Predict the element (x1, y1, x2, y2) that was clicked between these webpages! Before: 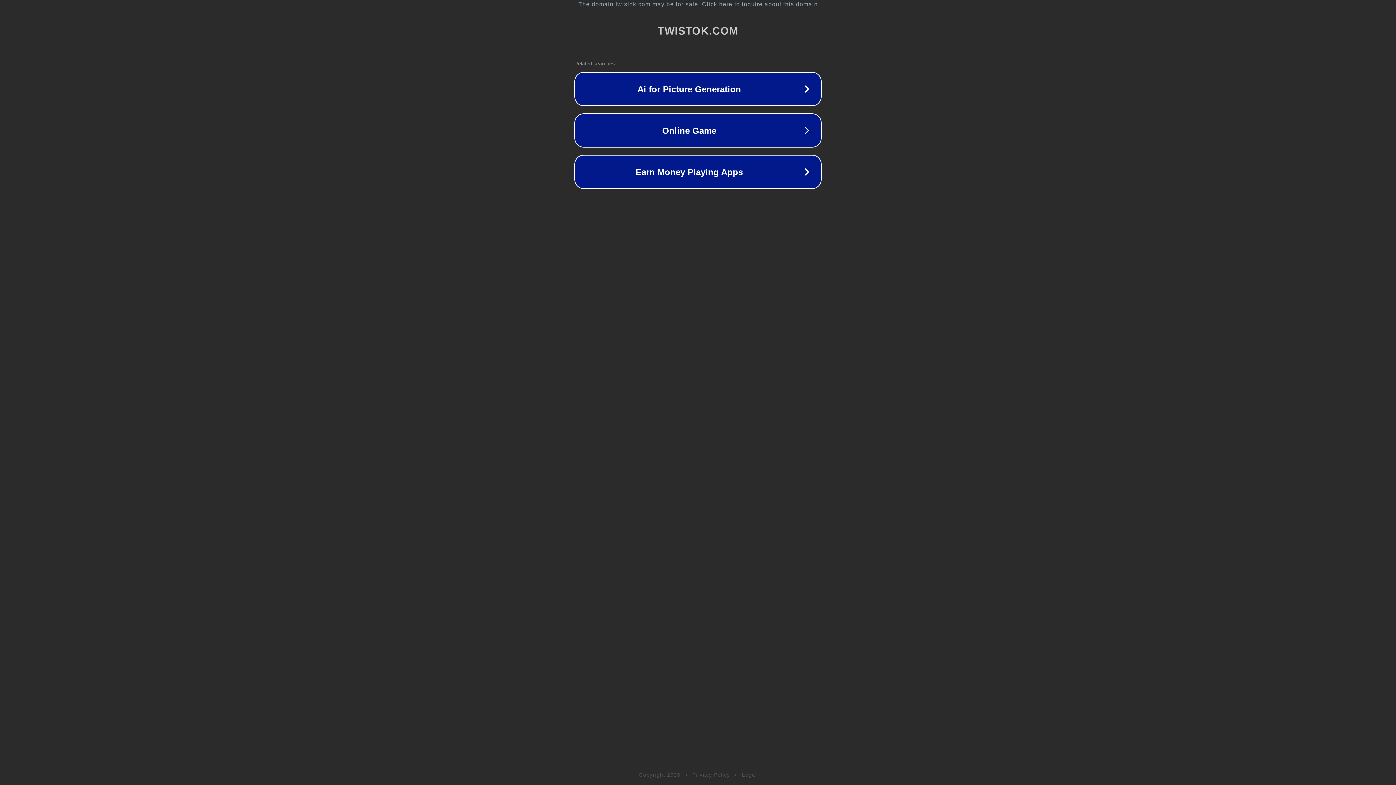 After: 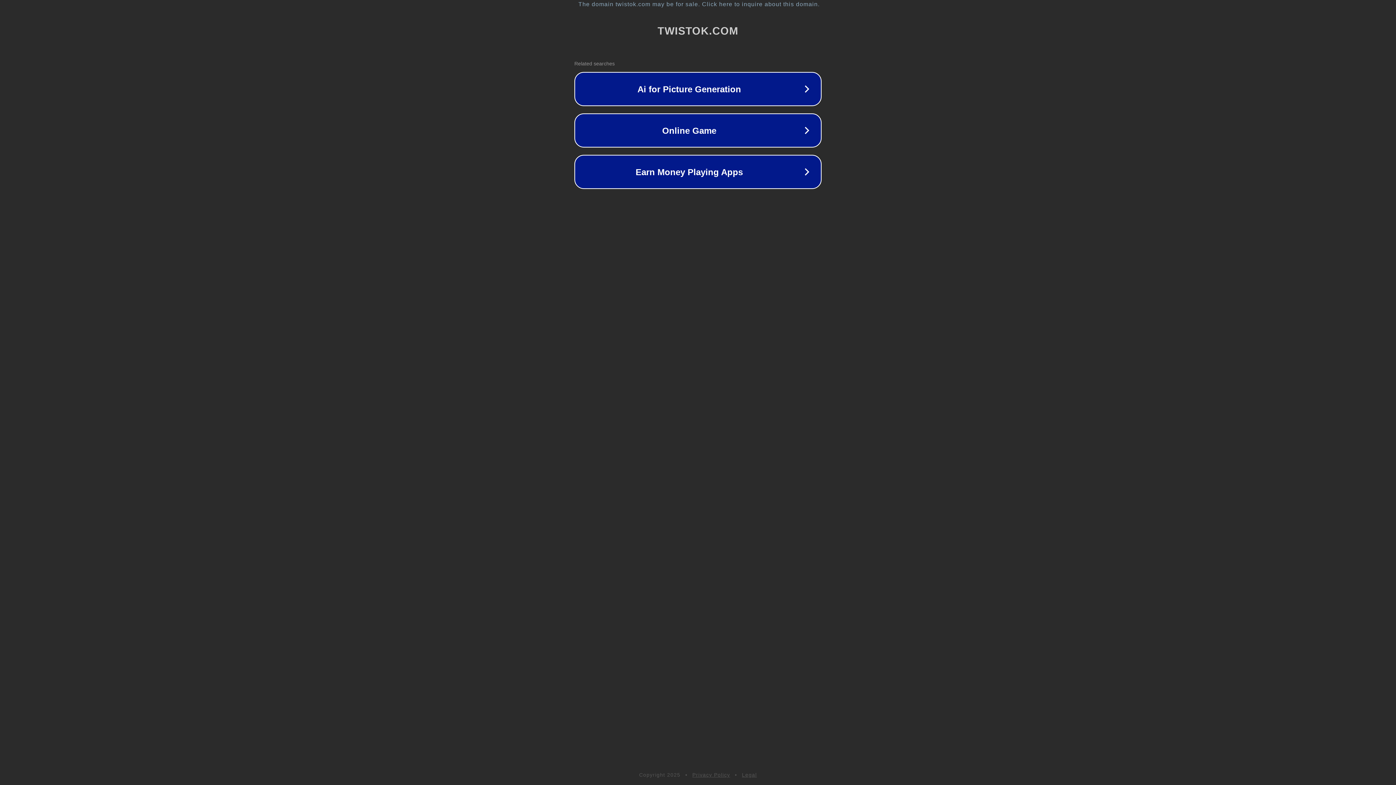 Action: bbox: (692, 772, 730, 778) label: Privacy Policy